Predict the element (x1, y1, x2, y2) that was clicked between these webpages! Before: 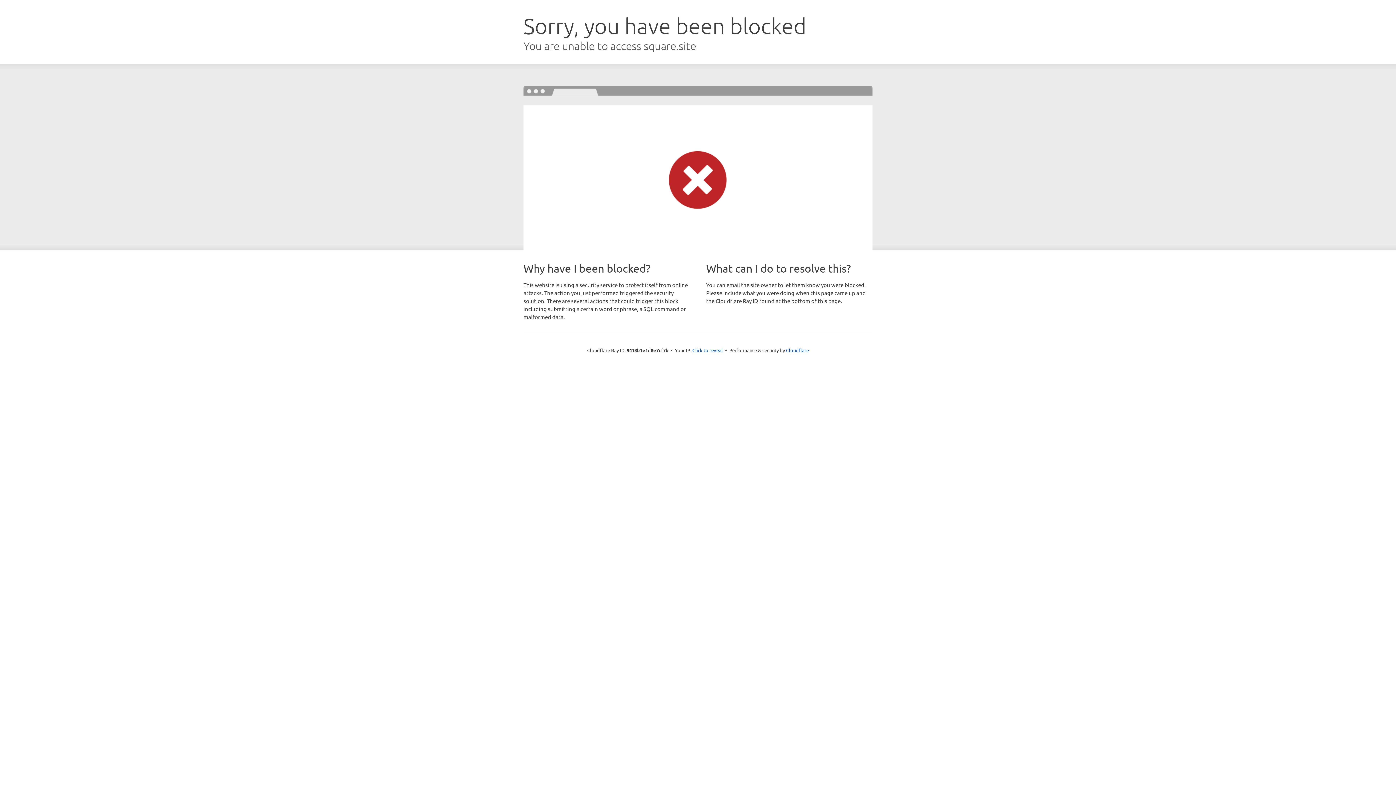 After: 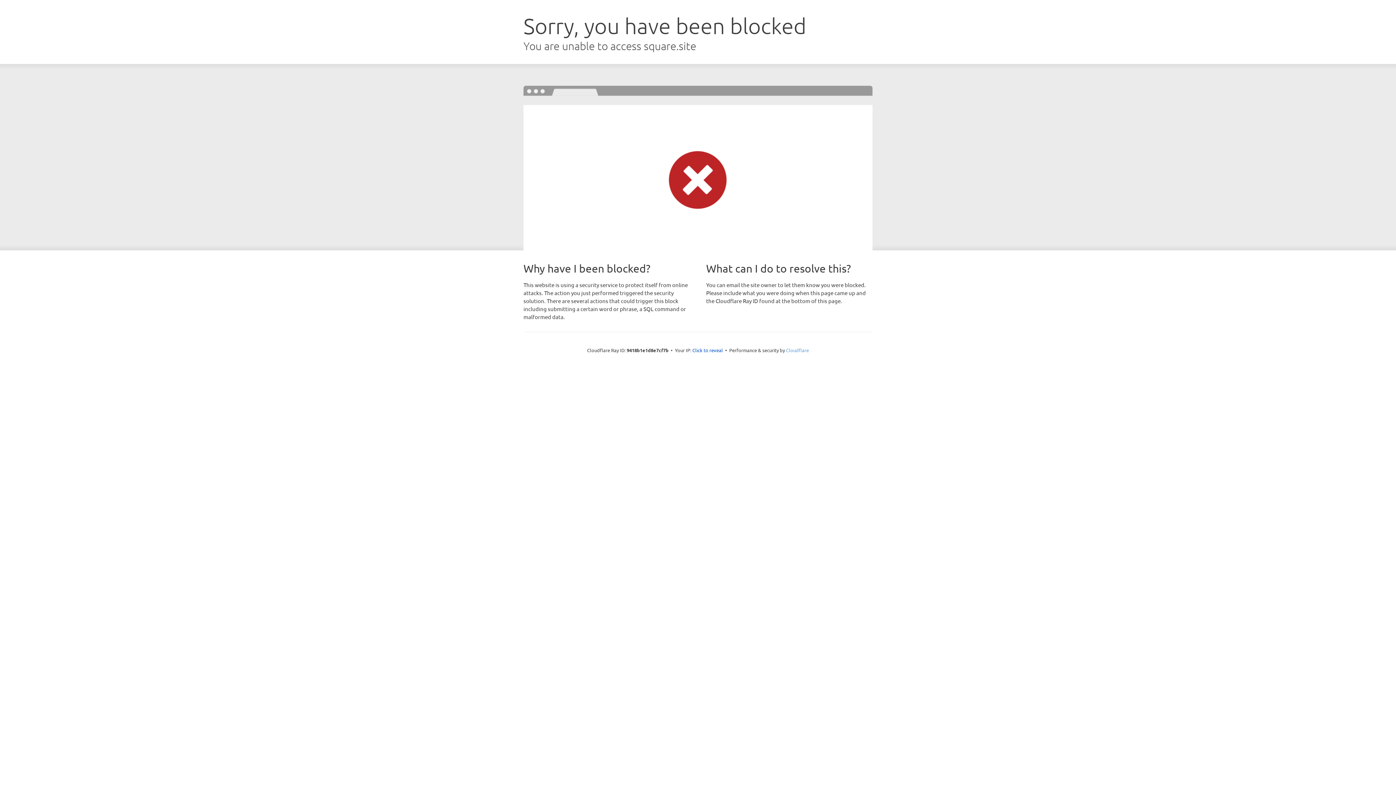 Action: label: Cloudflare bbox: (786, 347, 809, 353)